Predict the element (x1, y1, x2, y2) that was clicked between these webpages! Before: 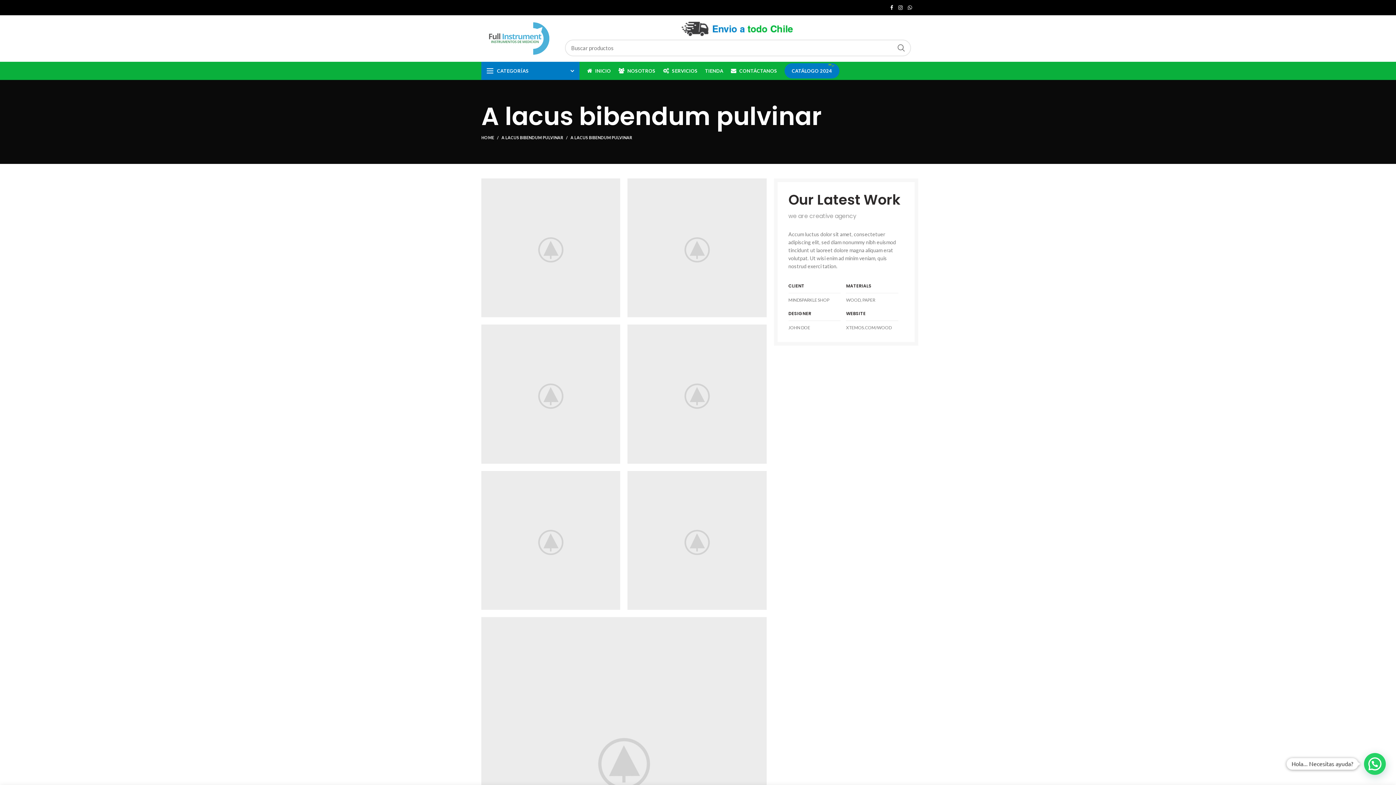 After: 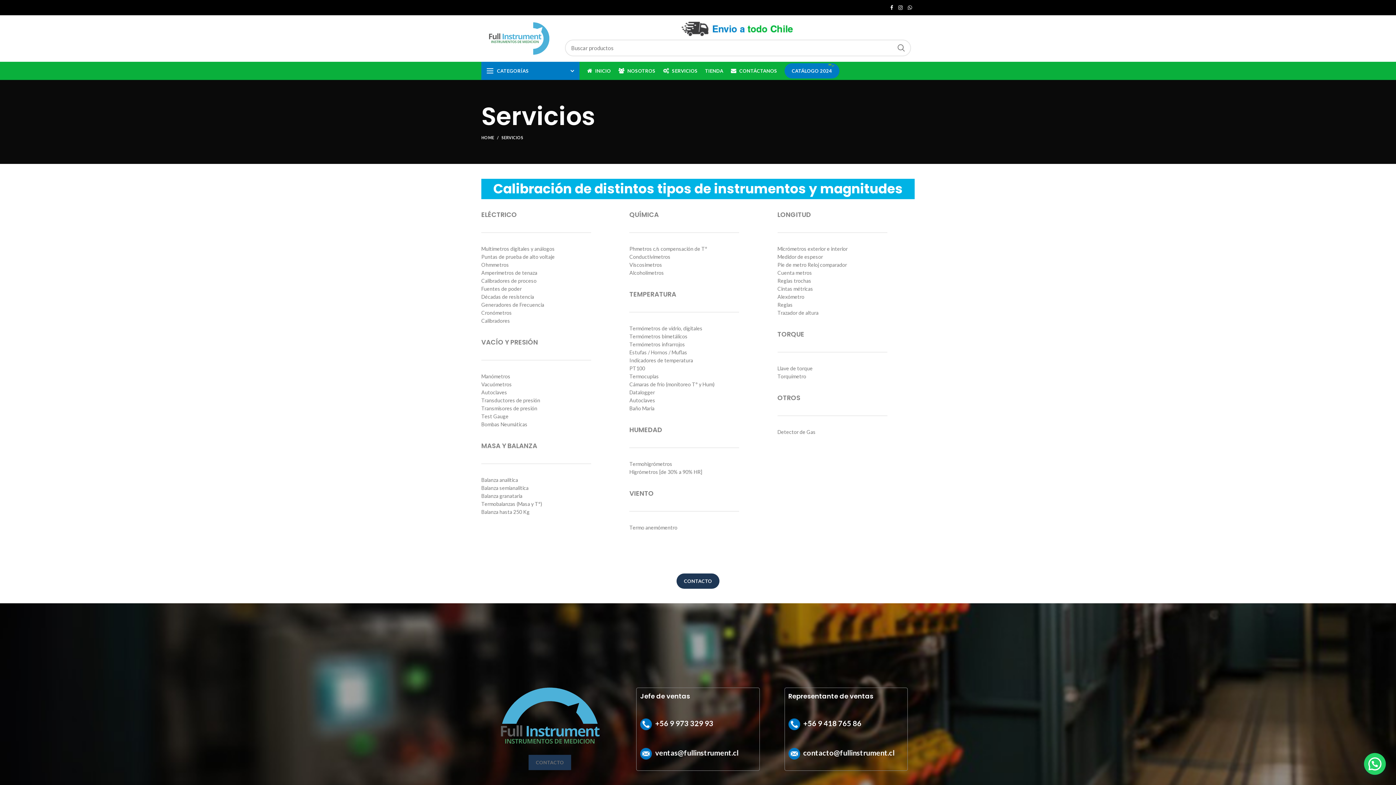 Action: label: SERVICIOS bbox: (659, 61, 701, 80)